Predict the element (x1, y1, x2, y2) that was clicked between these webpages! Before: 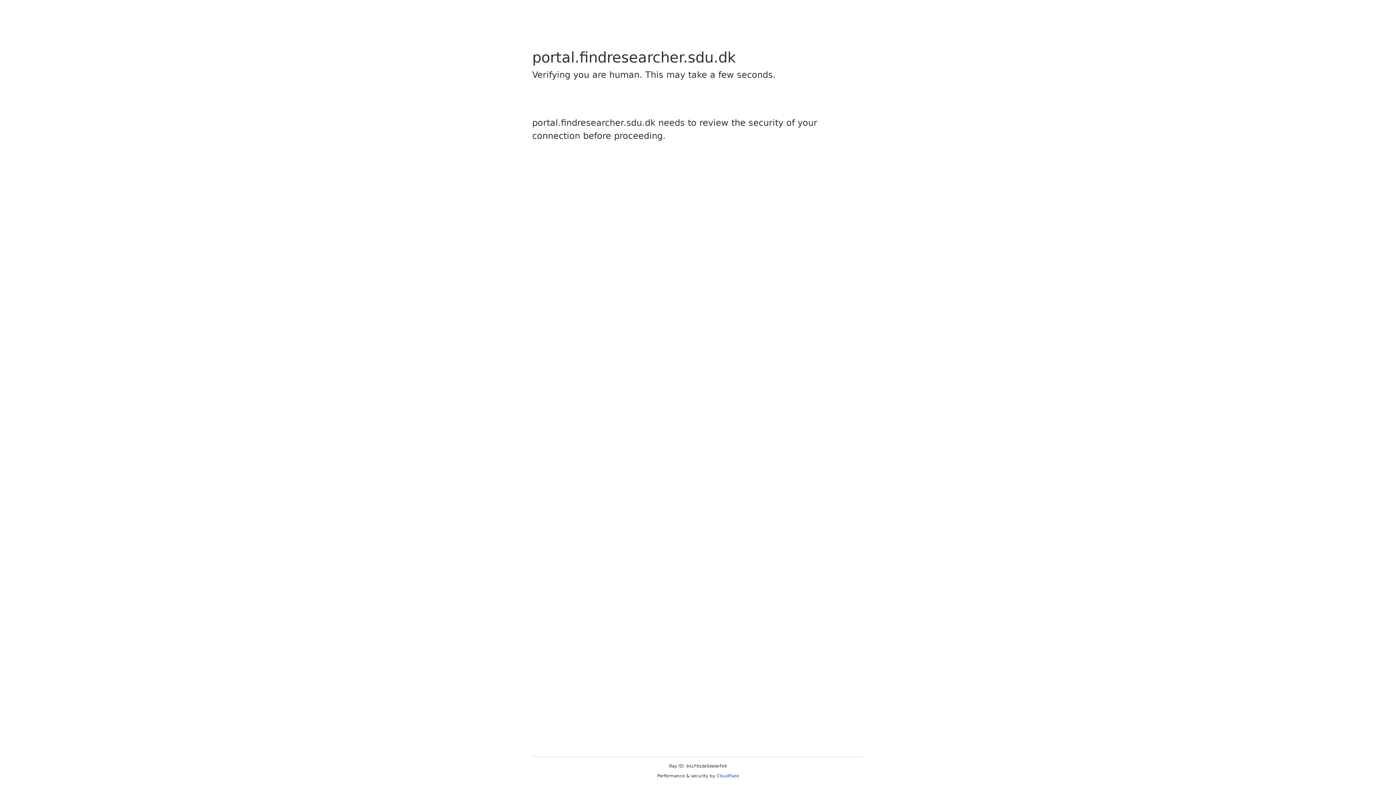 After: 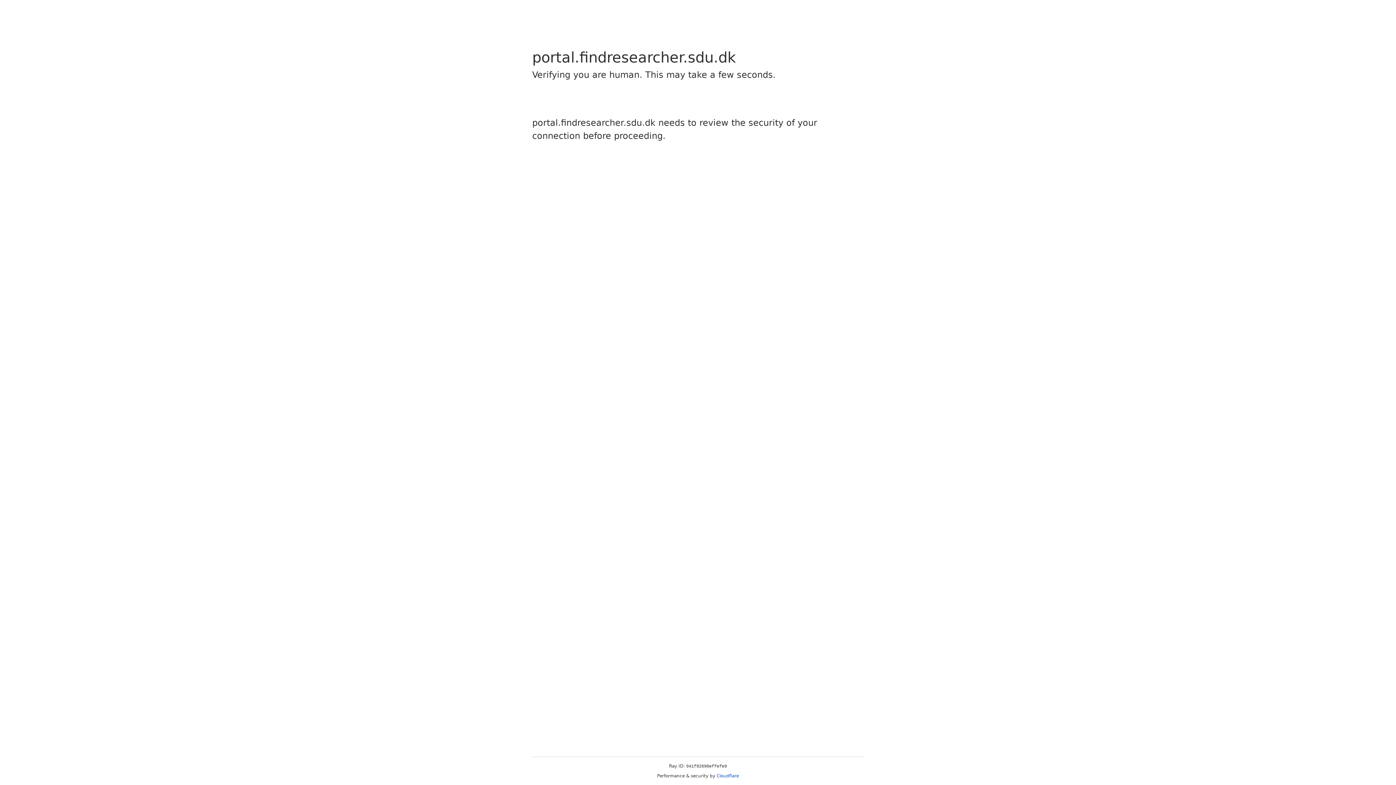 Action: label: Cloudflare bbox: (716, 773, 739, 778)